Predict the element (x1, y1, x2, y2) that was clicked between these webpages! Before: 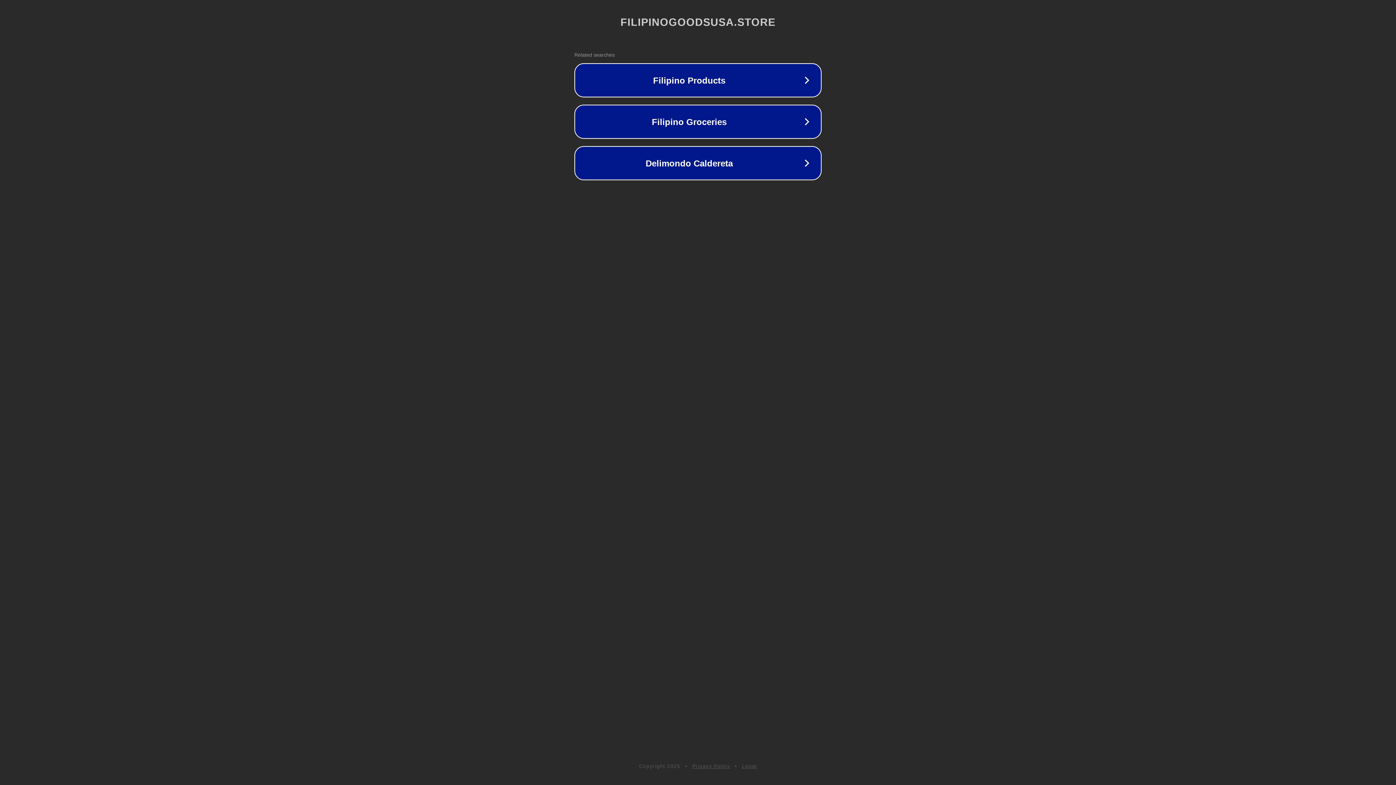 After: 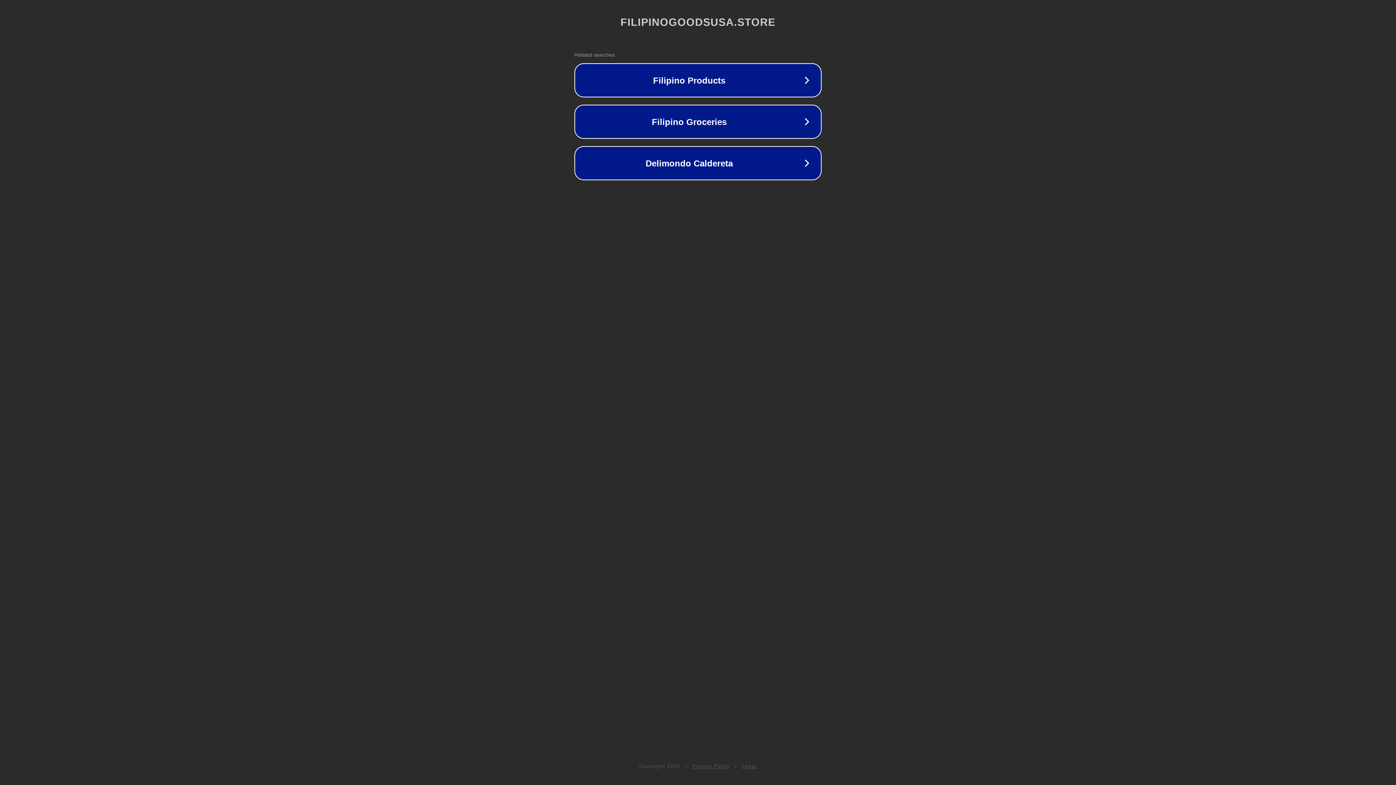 Action: bbox: (692, 763, 730, 769) label: Privacy Policy